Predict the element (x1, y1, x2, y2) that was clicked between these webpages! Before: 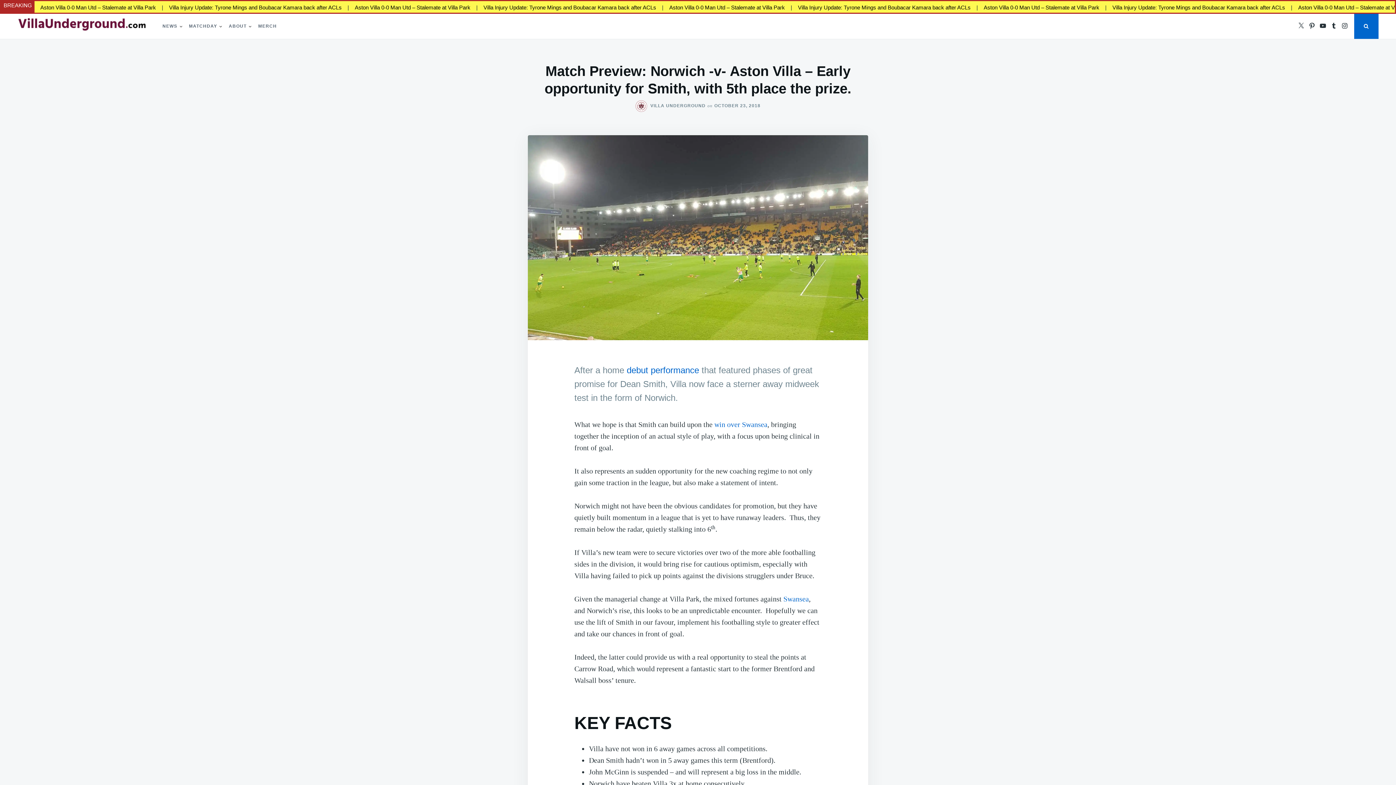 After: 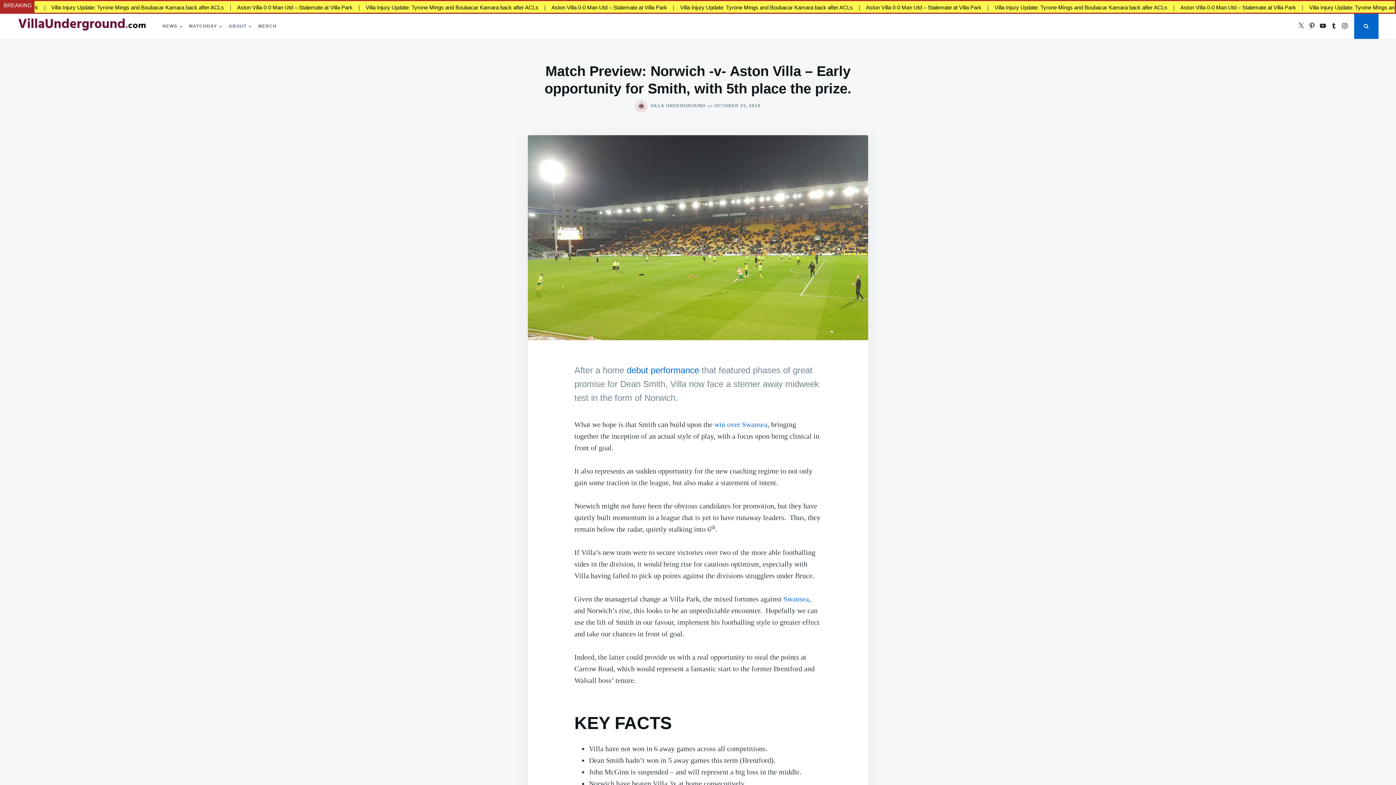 Action: label: OCTOBER 23, 2018 bbox: (714, 103, 760, 108)